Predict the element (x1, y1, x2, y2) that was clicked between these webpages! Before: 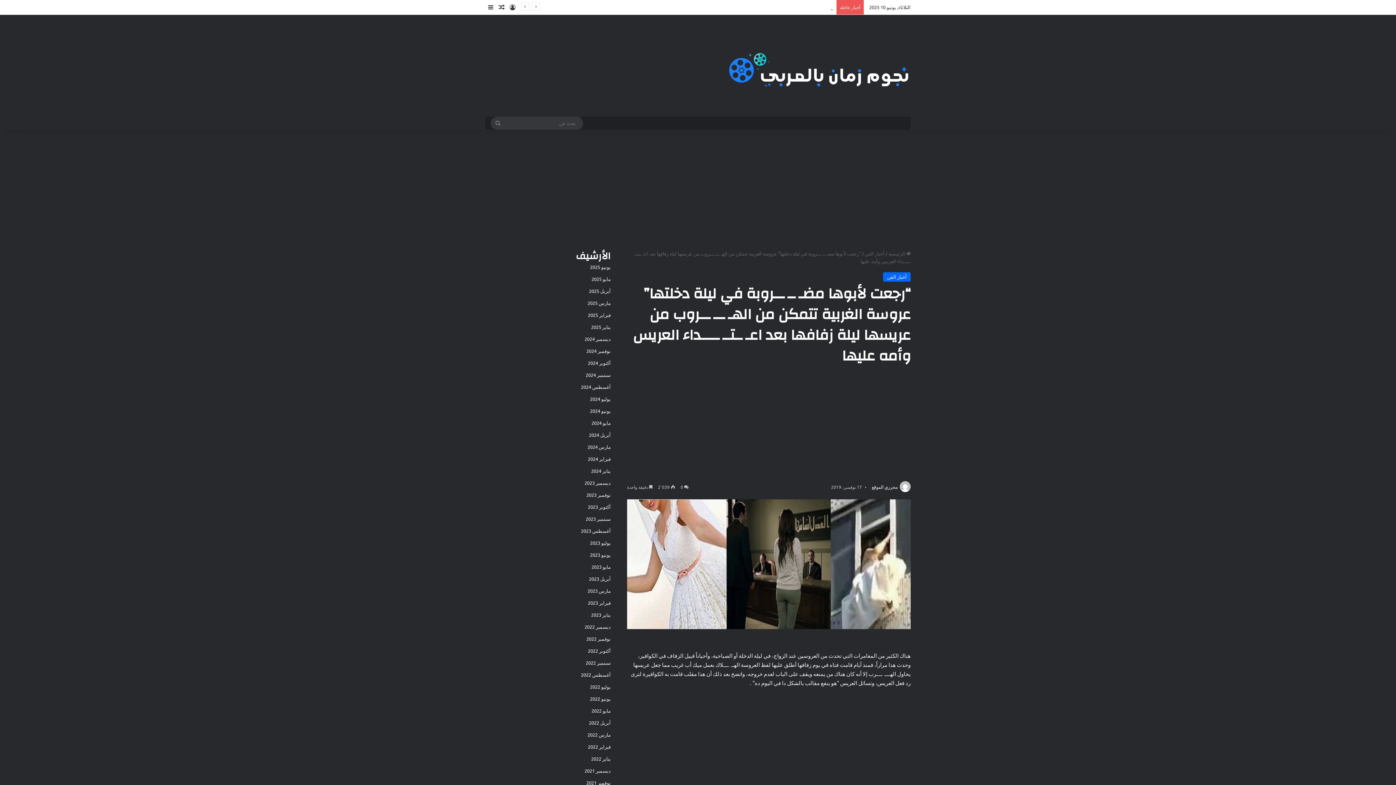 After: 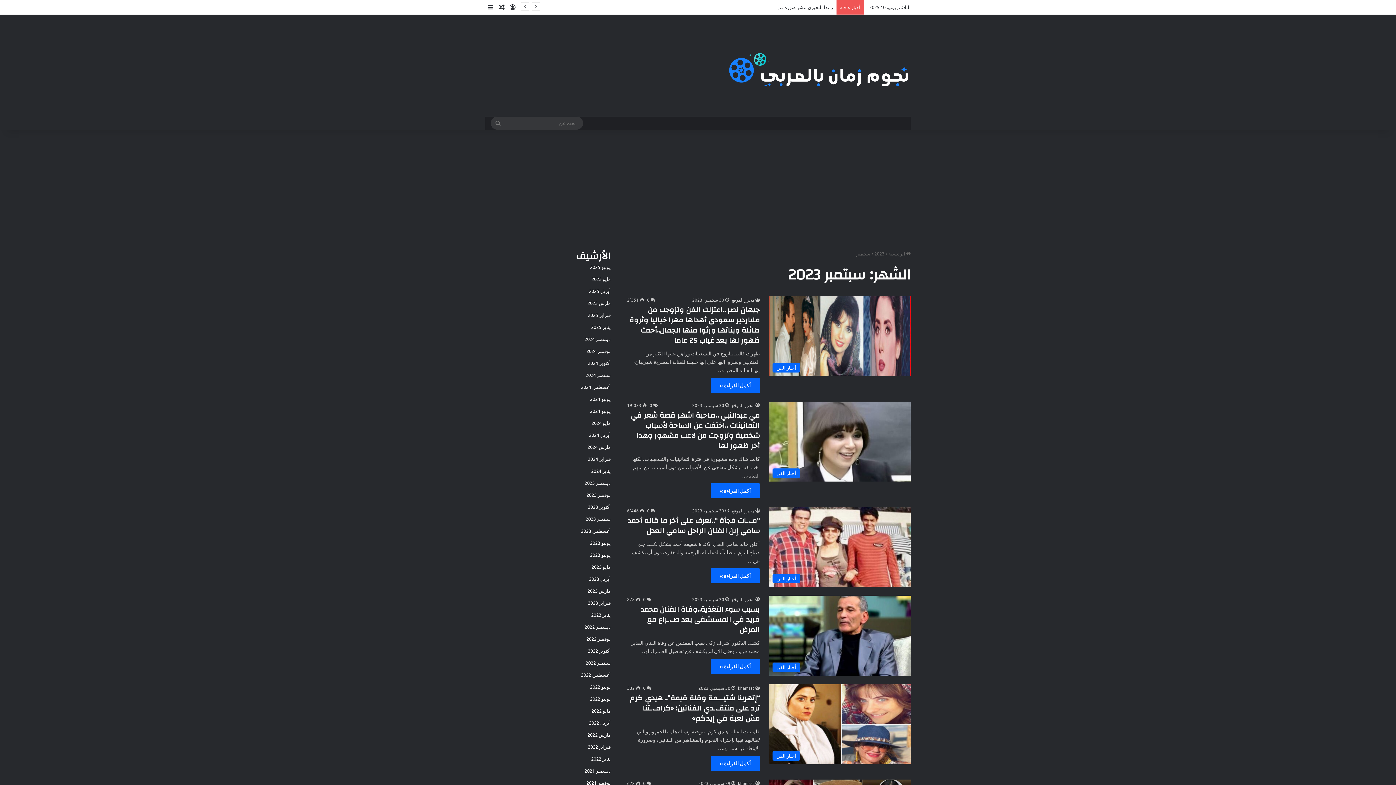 Action: label: سبتمبر 2023 bbox: (585, 515, 610, 522)